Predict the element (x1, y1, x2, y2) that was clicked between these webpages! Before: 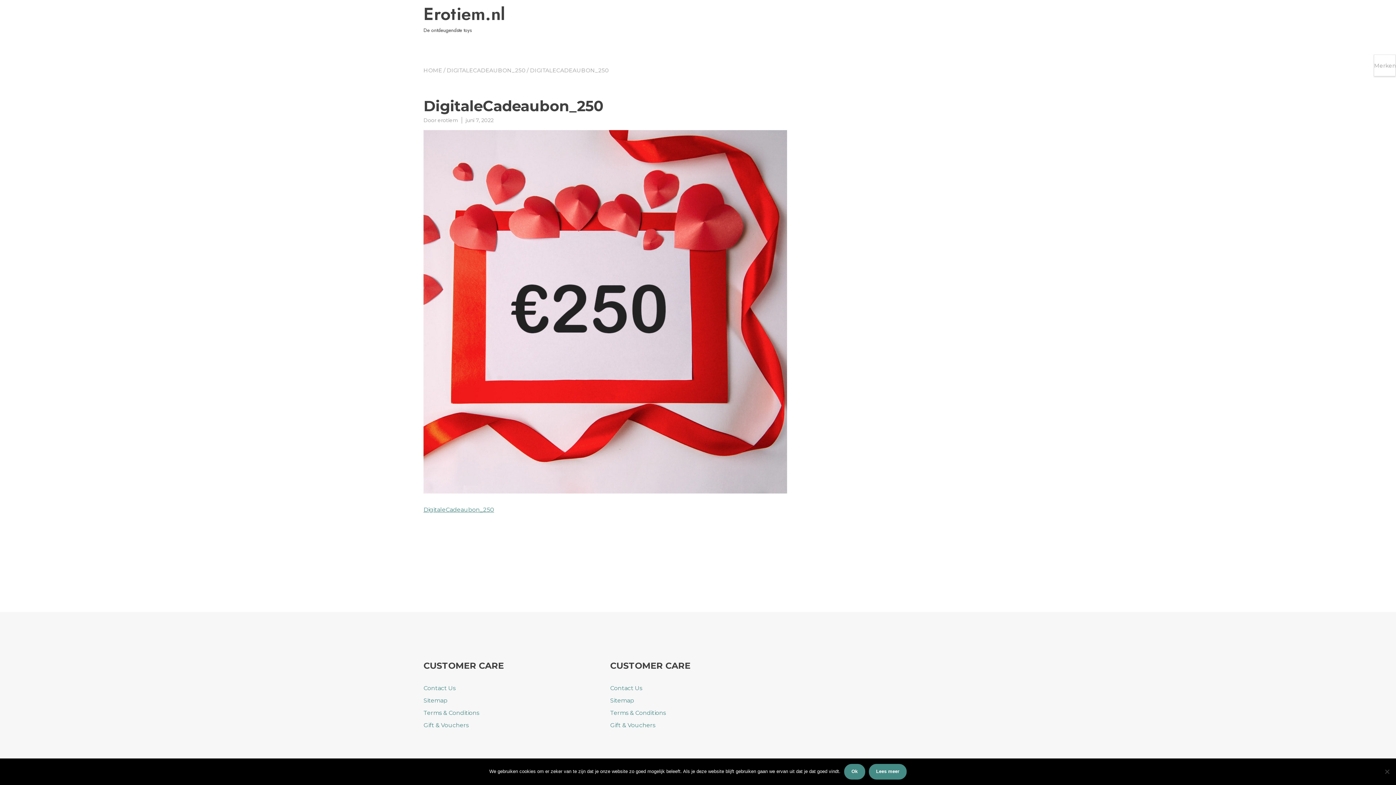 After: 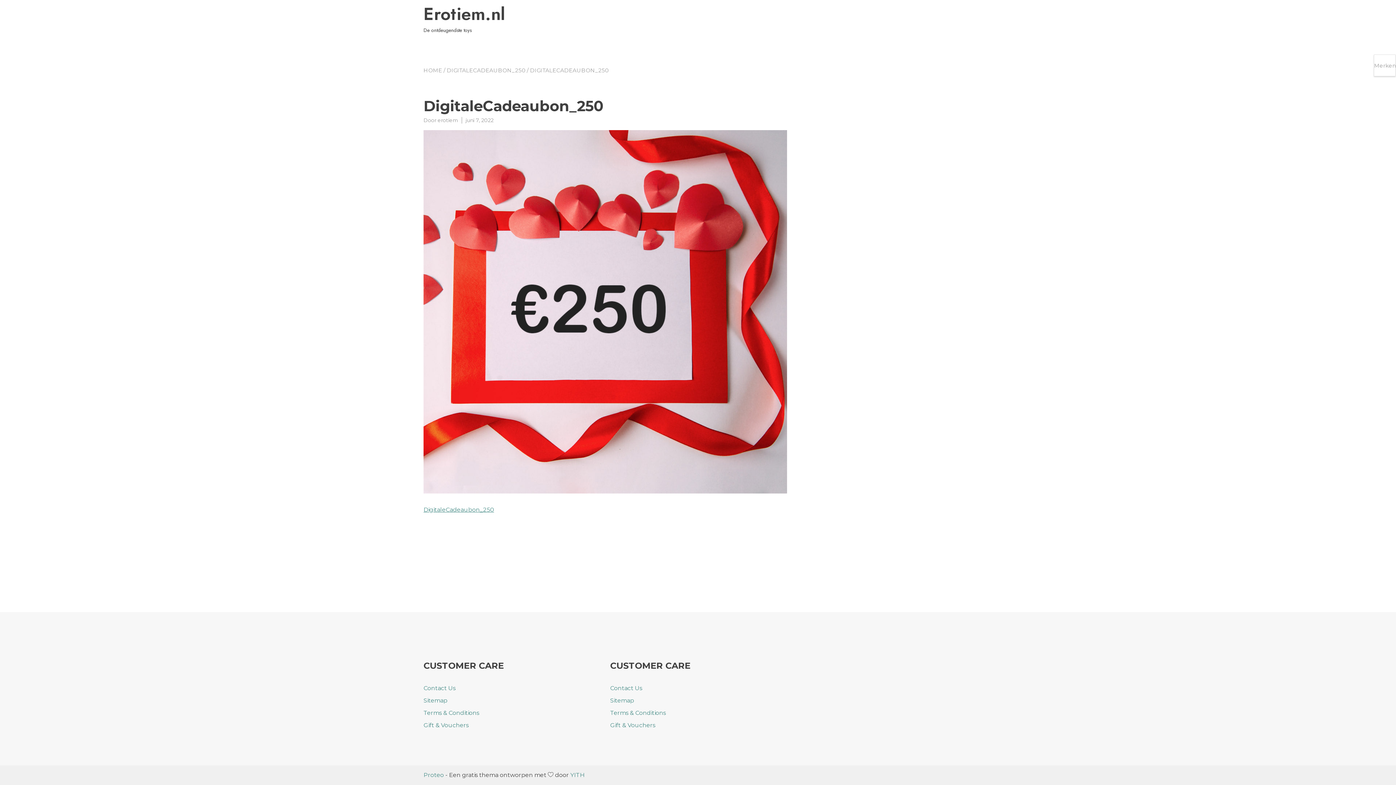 Action: label: Ok bbox: (844, 764, 865, 780)